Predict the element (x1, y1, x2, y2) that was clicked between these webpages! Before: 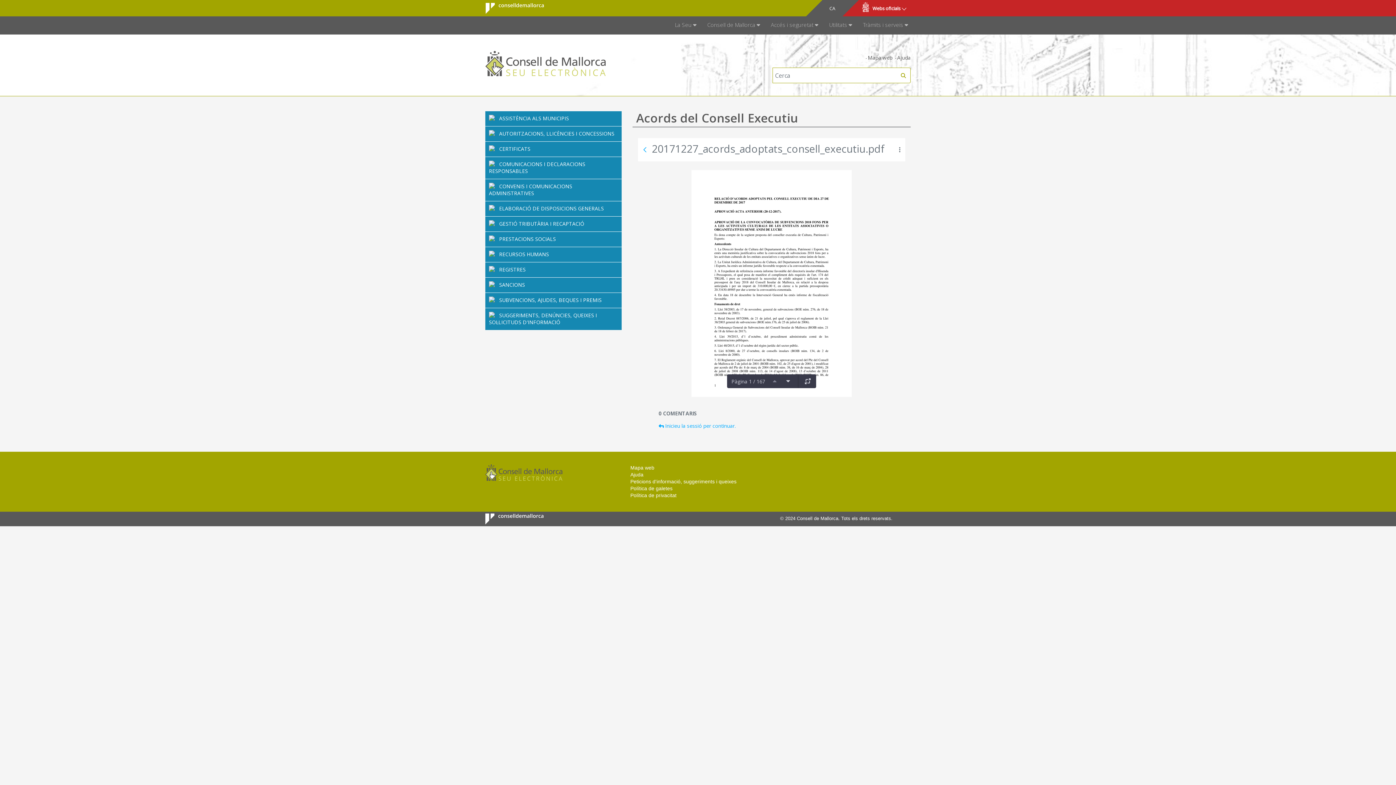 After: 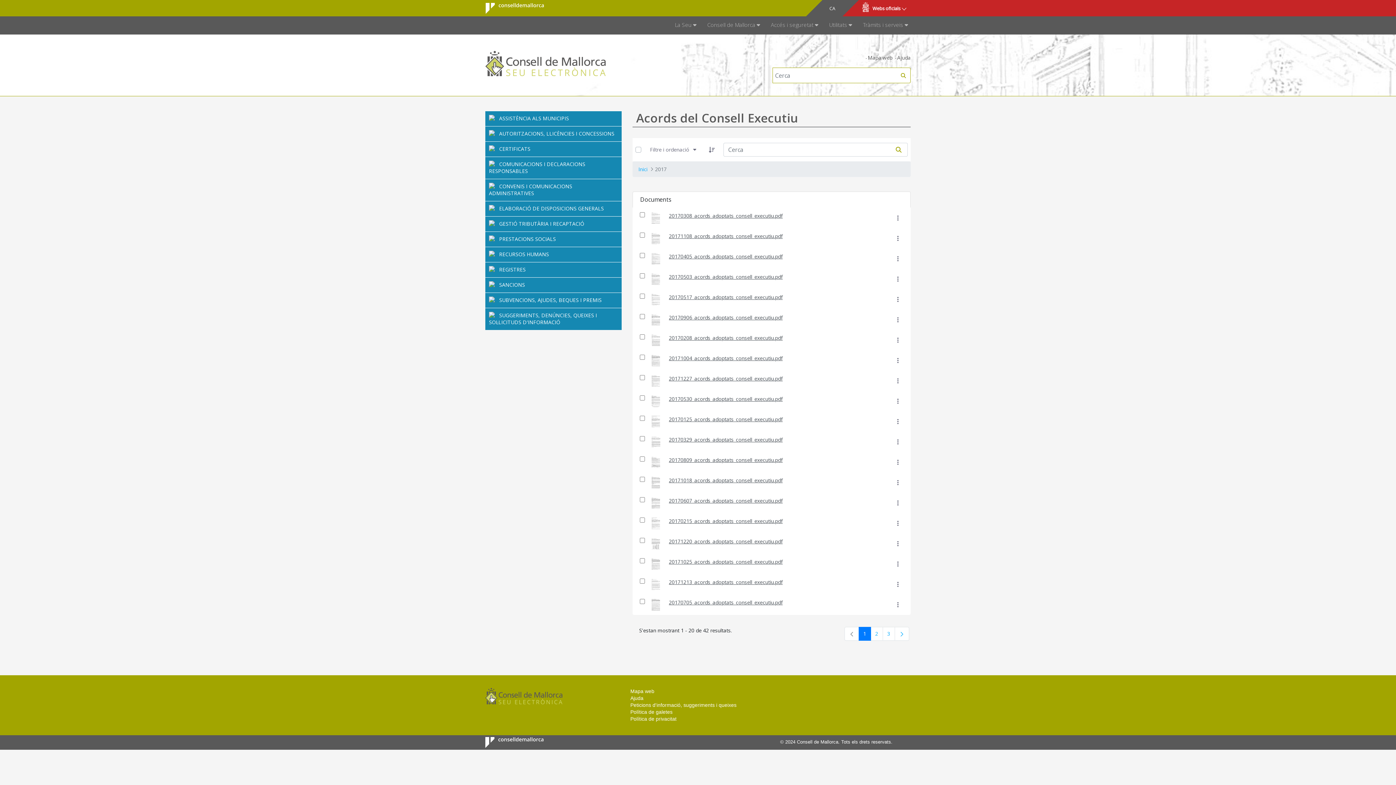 Action: bbox: (638, 142, 652, 156) label: Vés enrere